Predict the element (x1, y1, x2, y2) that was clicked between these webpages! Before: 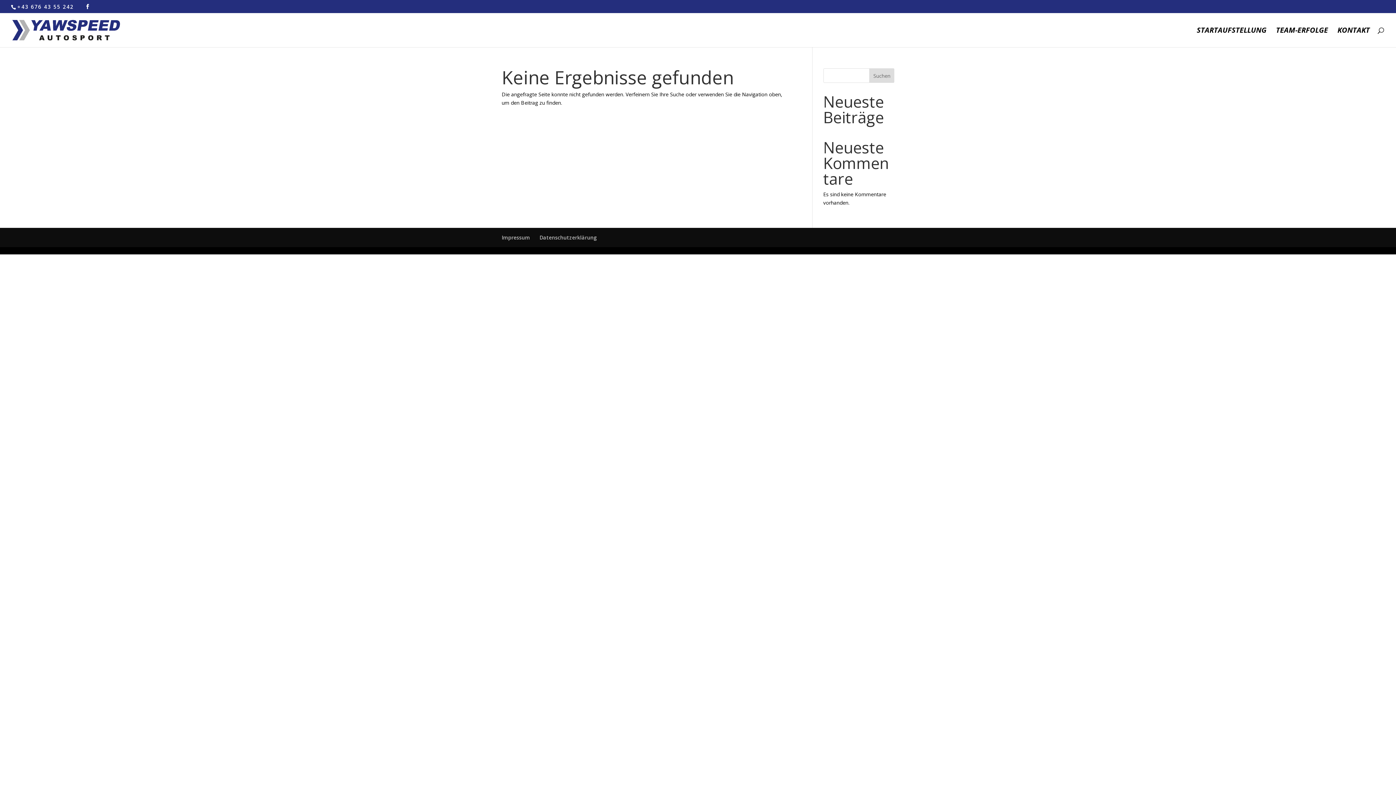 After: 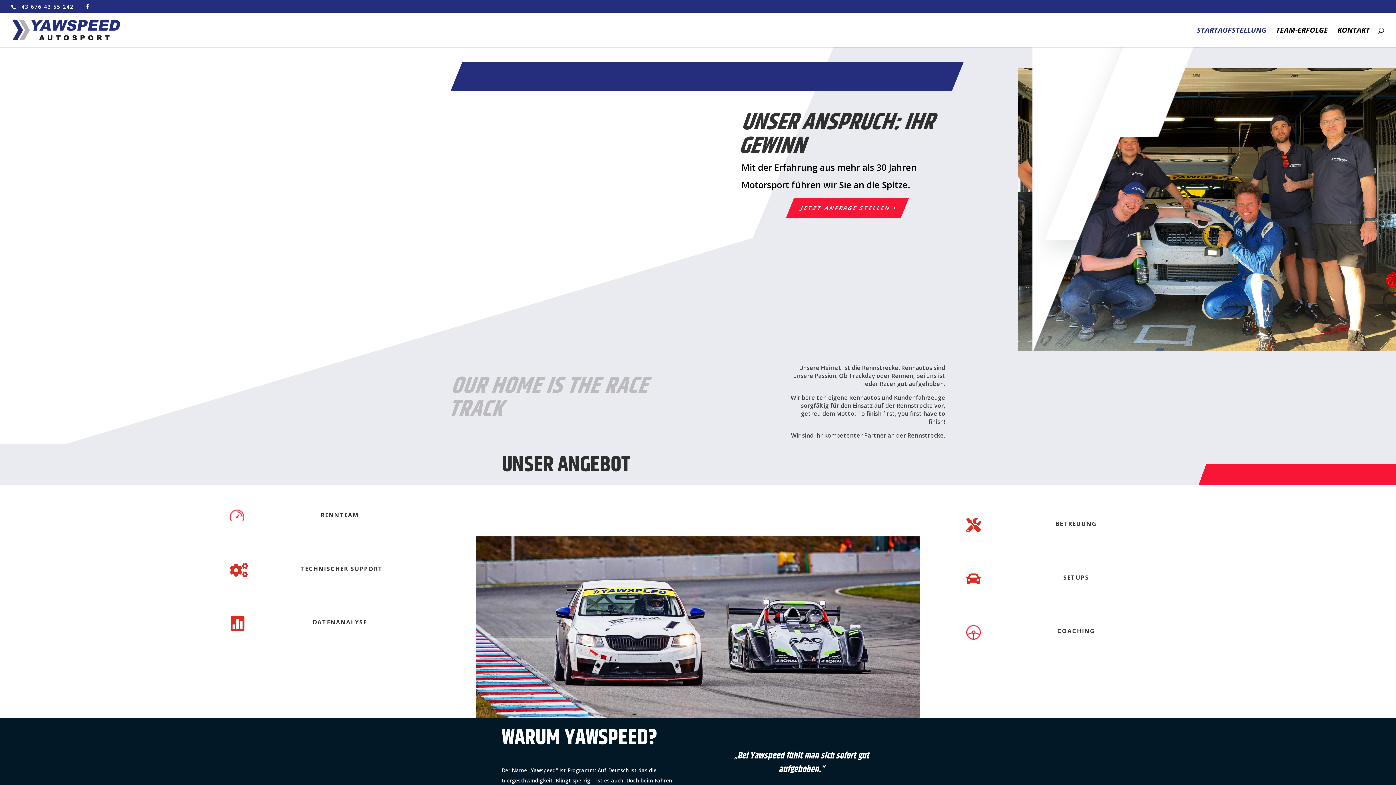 Action: label: STARTAUFSTELLUNG bbox: (1197, 27, 1266, 47)